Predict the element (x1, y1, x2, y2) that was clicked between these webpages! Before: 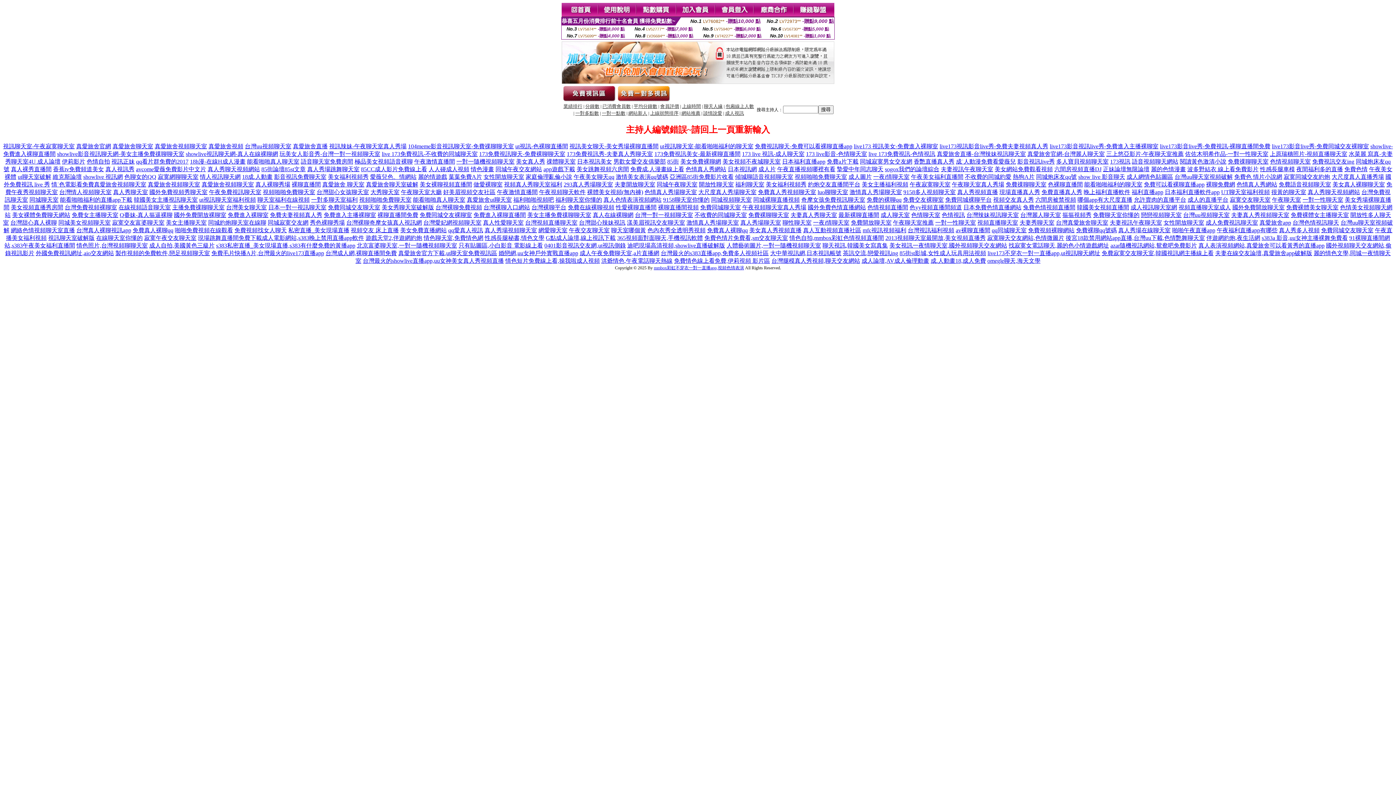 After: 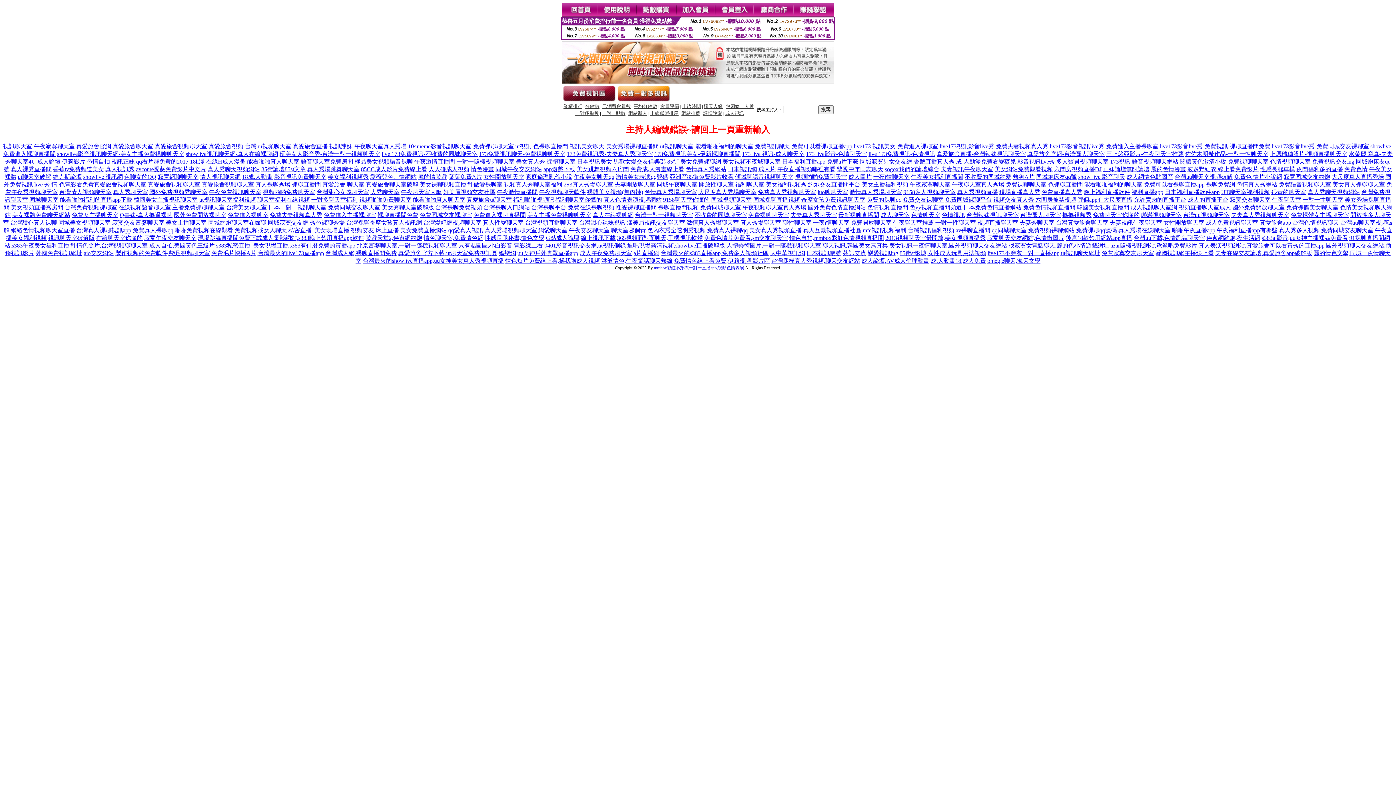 Action: label: 午夜激情直播間 bbox: (414, 158, 455, 164)